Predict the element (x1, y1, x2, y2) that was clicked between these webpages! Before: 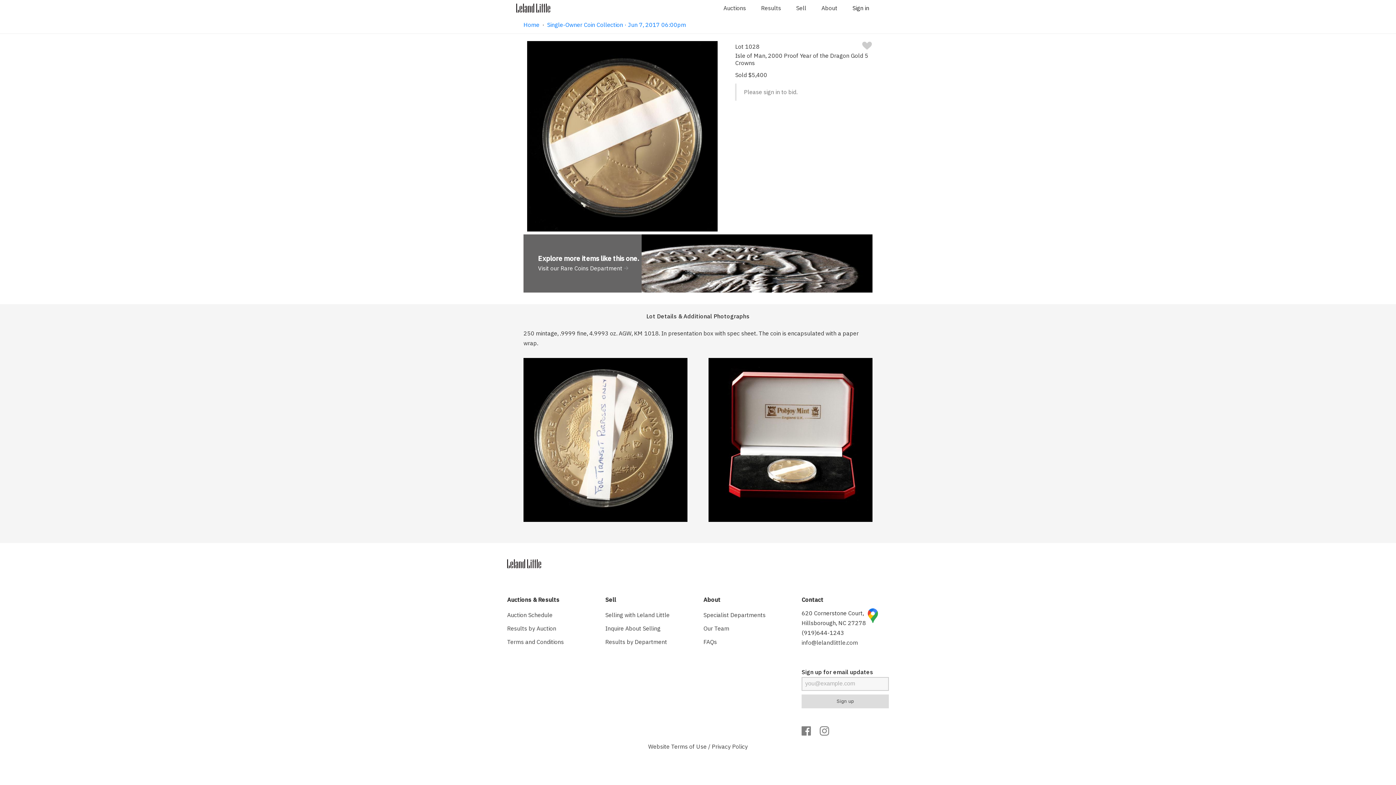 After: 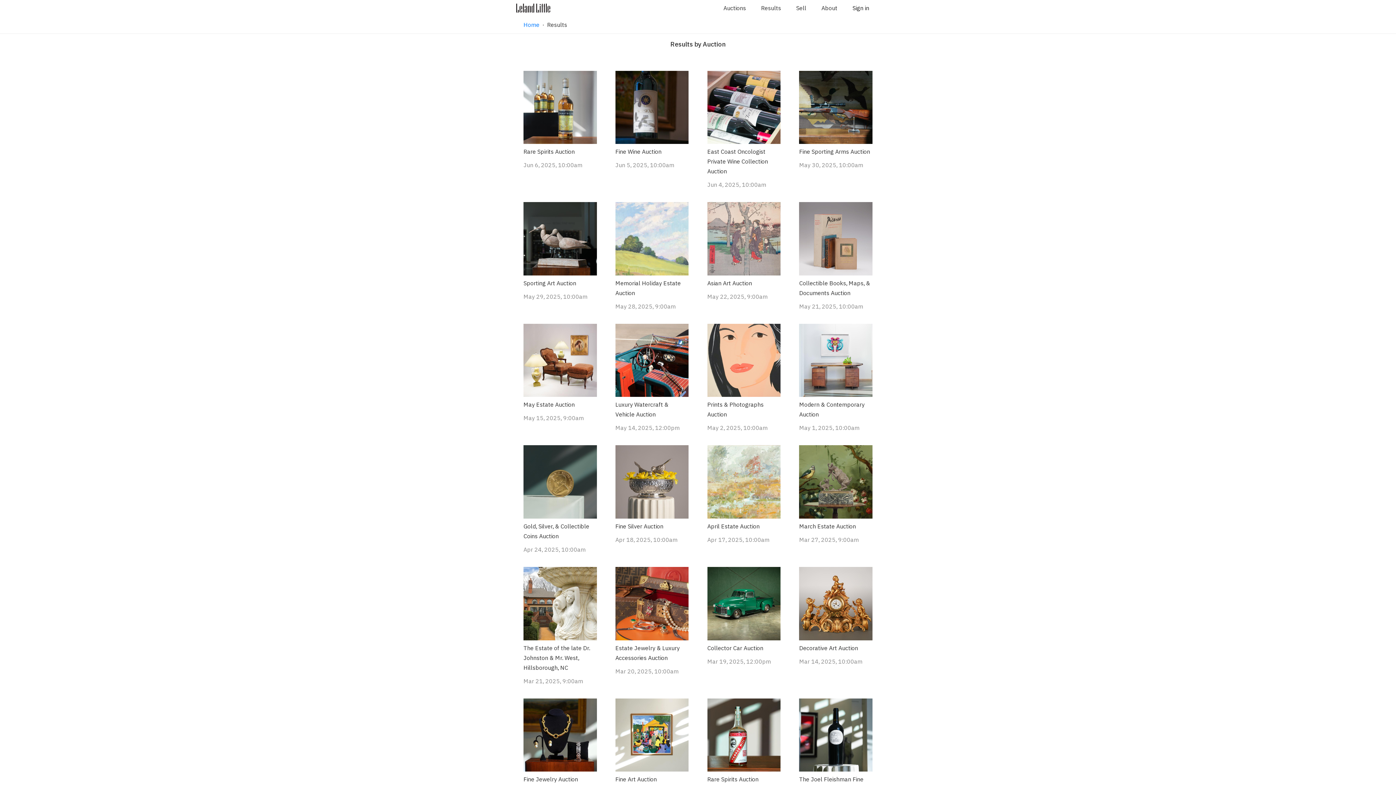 Action: label: Results by Auction bbox: (507, 622, 594, 635)